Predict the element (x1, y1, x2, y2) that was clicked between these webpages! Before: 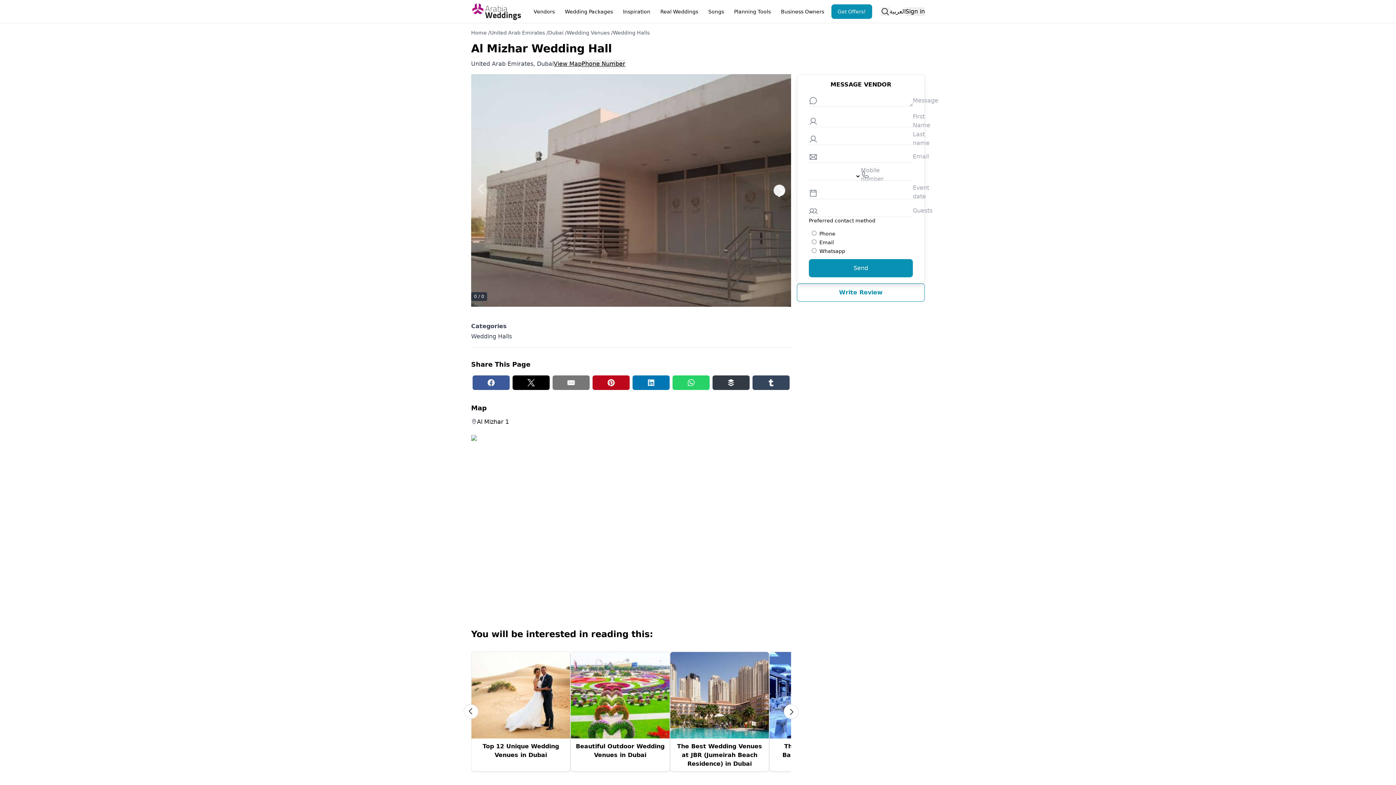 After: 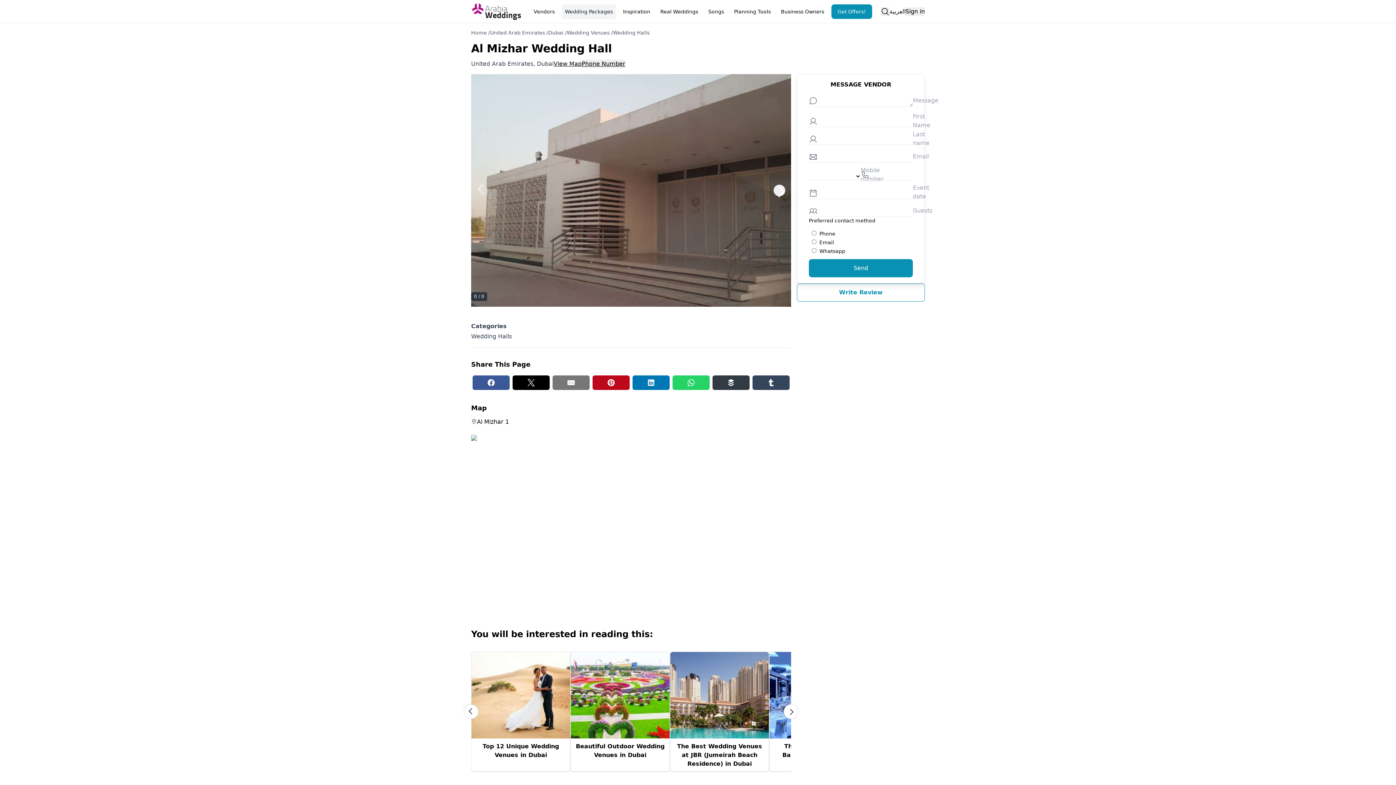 Action: bbox: (562, 4, 615, 18) label: Wedding Packages